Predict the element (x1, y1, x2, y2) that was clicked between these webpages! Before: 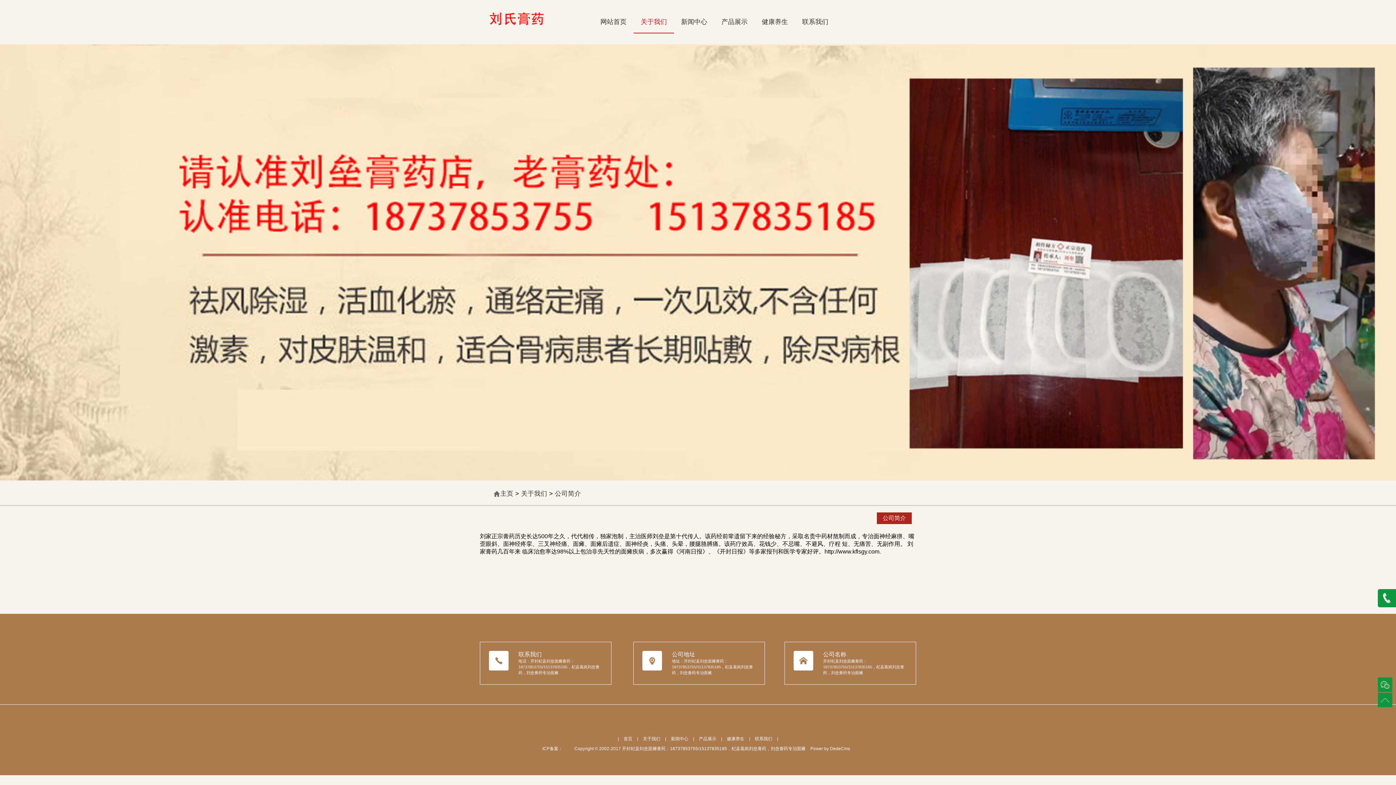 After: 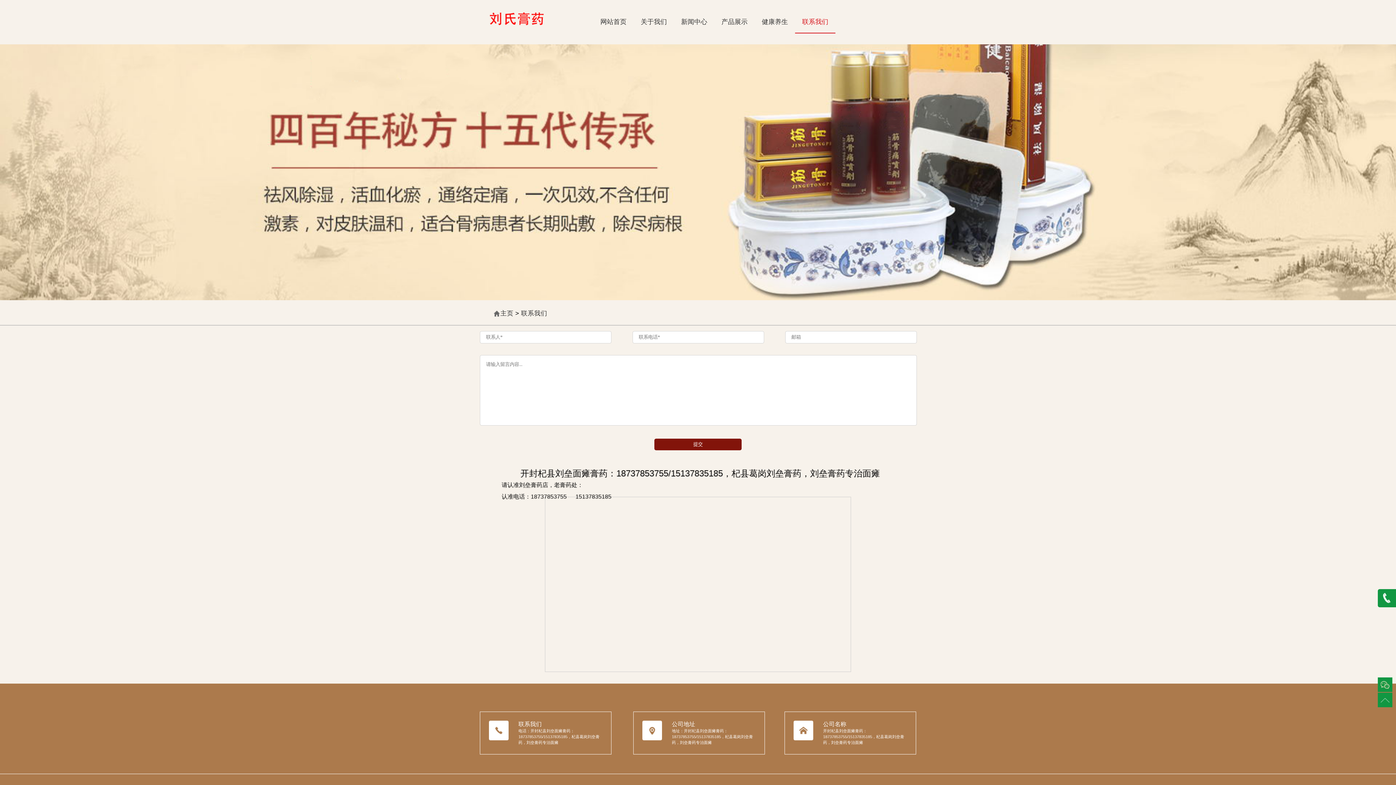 Action: bbox: (755, 736, 772, 742) label: 联系我们